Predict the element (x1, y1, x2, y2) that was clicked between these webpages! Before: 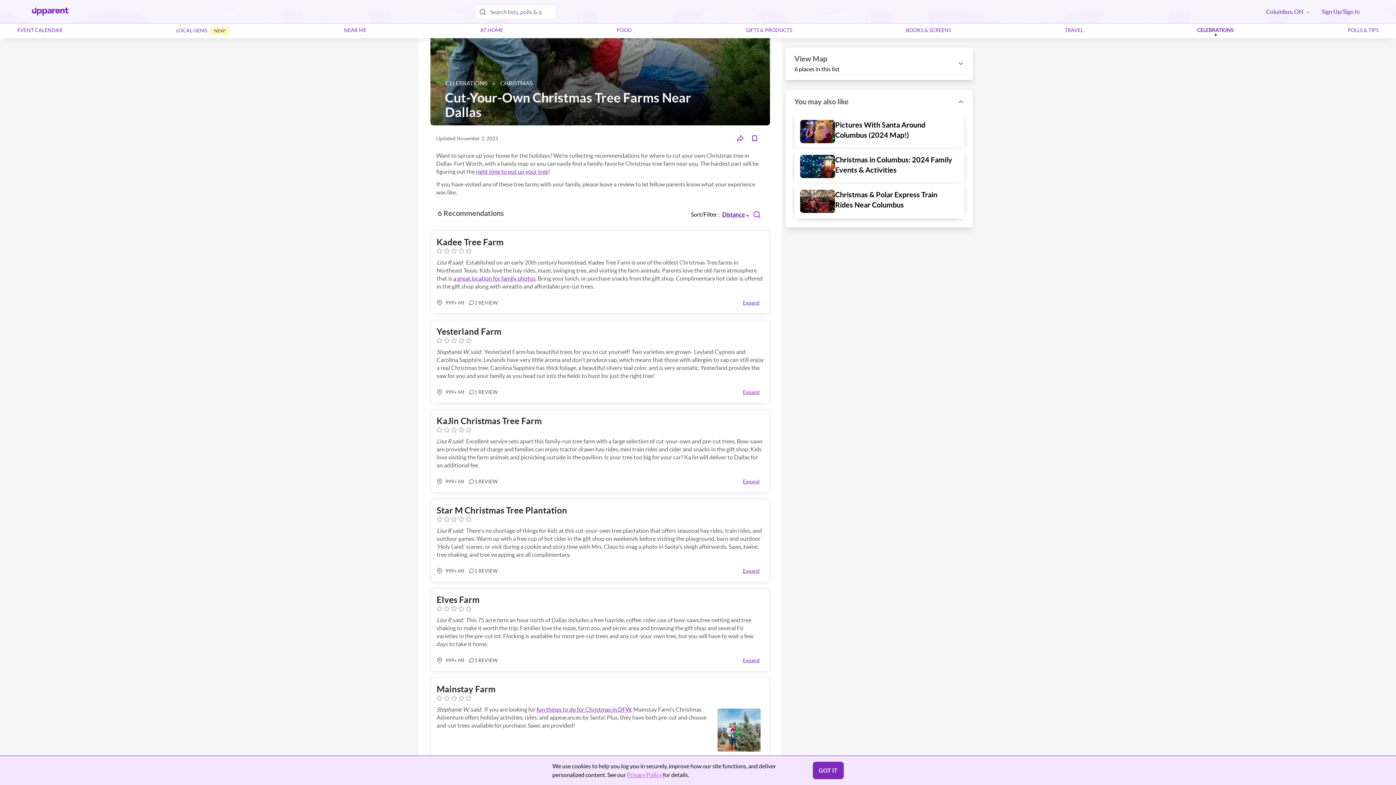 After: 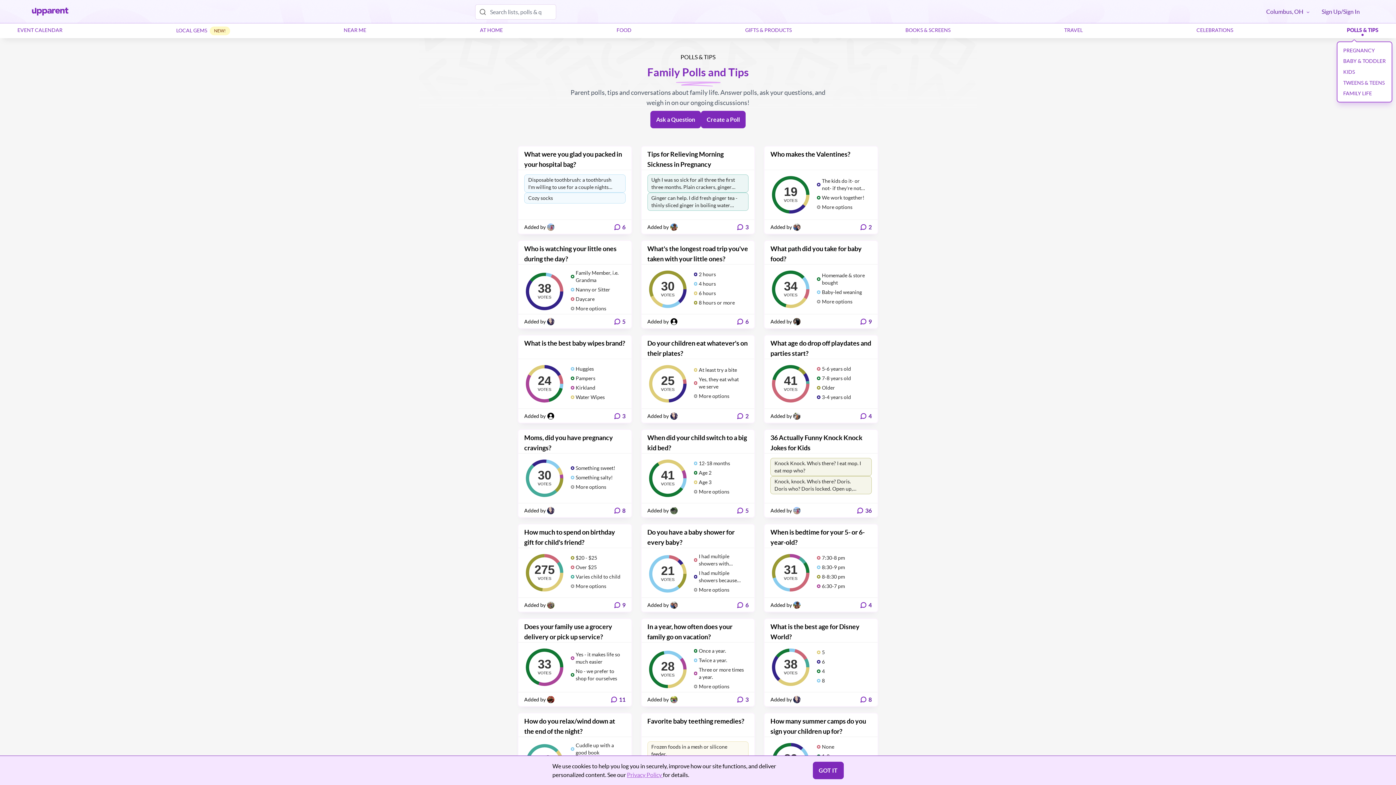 Action: bbox: (1348, 26, 1378, 36) label: POLLS & TIPS